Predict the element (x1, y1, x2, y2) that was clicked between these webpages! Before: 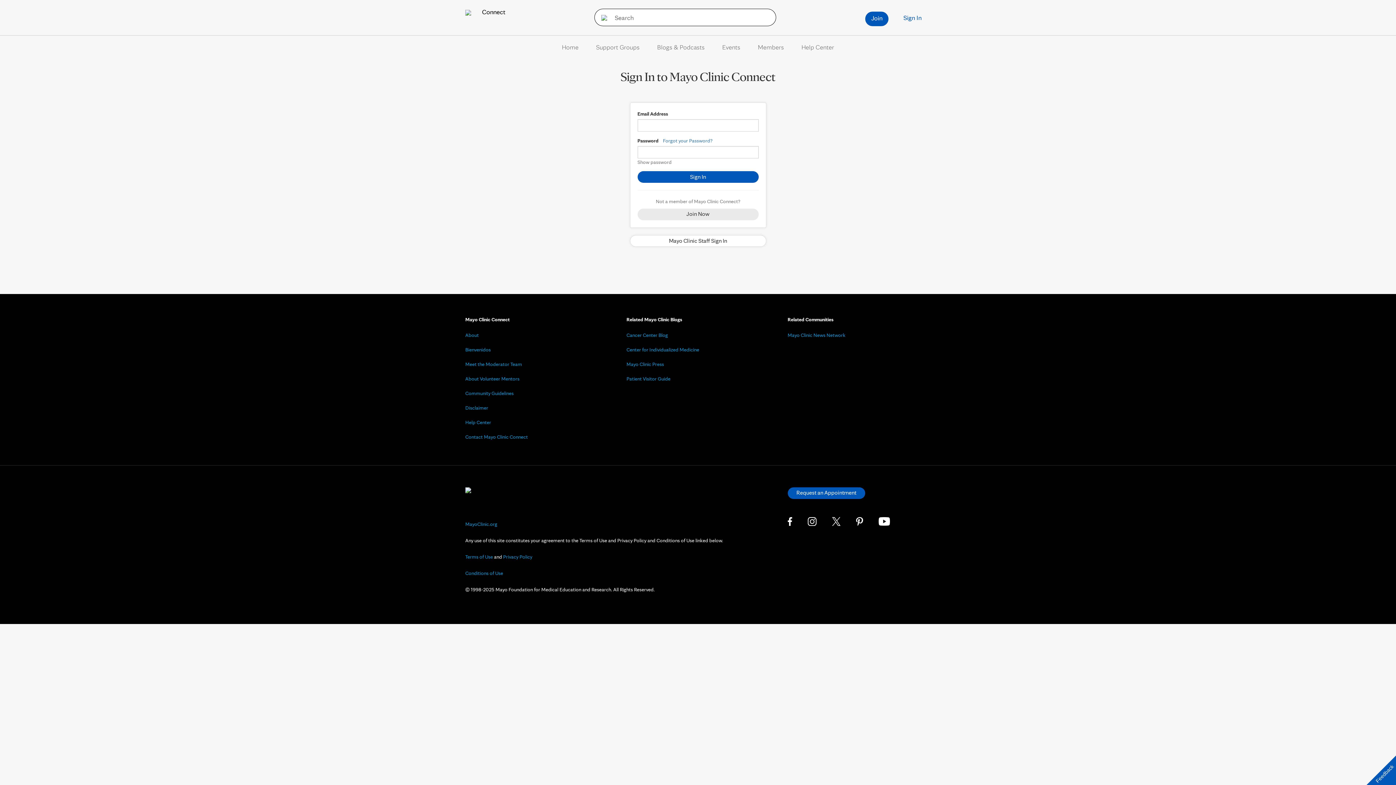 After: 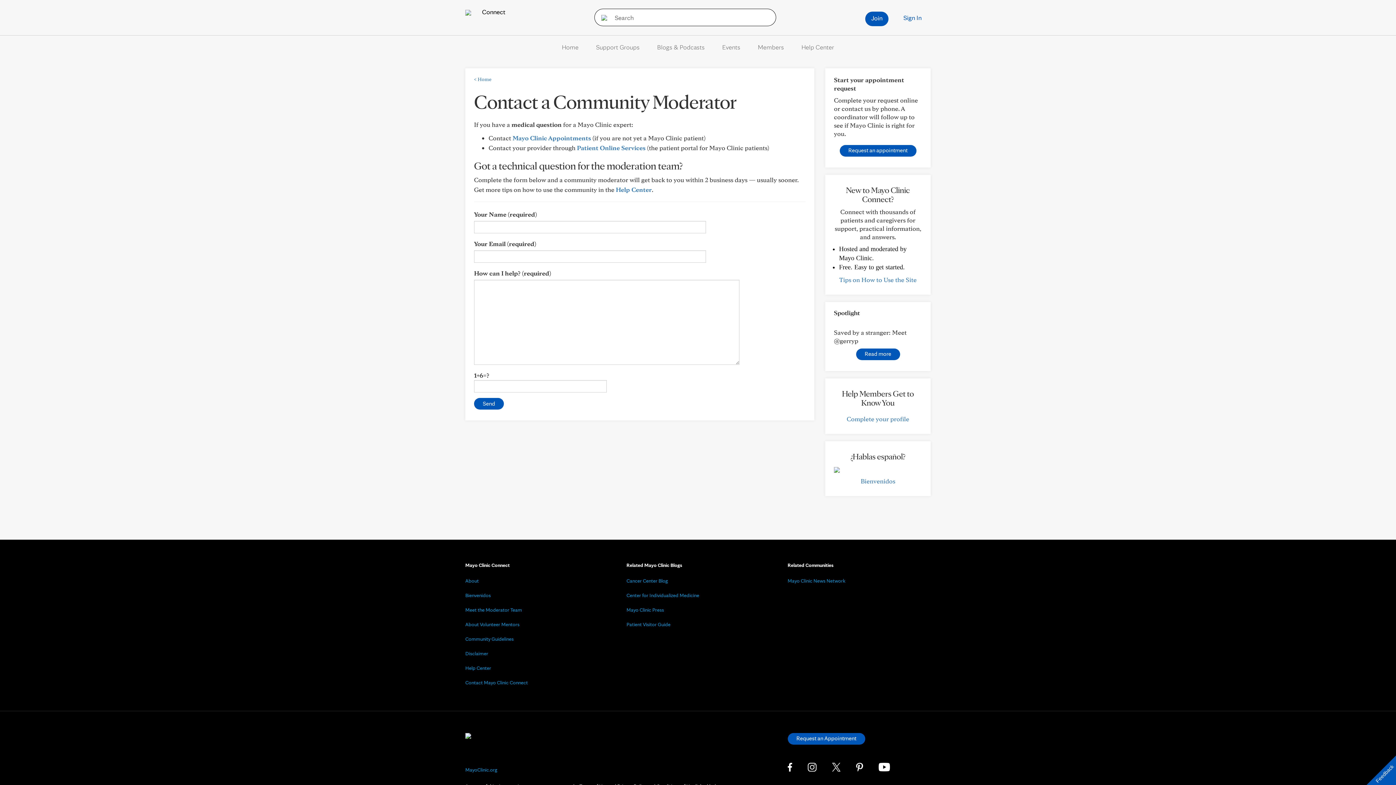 Action: bbox: (465, 434, 528, 440) label: Contact Mayo Clinic Connect